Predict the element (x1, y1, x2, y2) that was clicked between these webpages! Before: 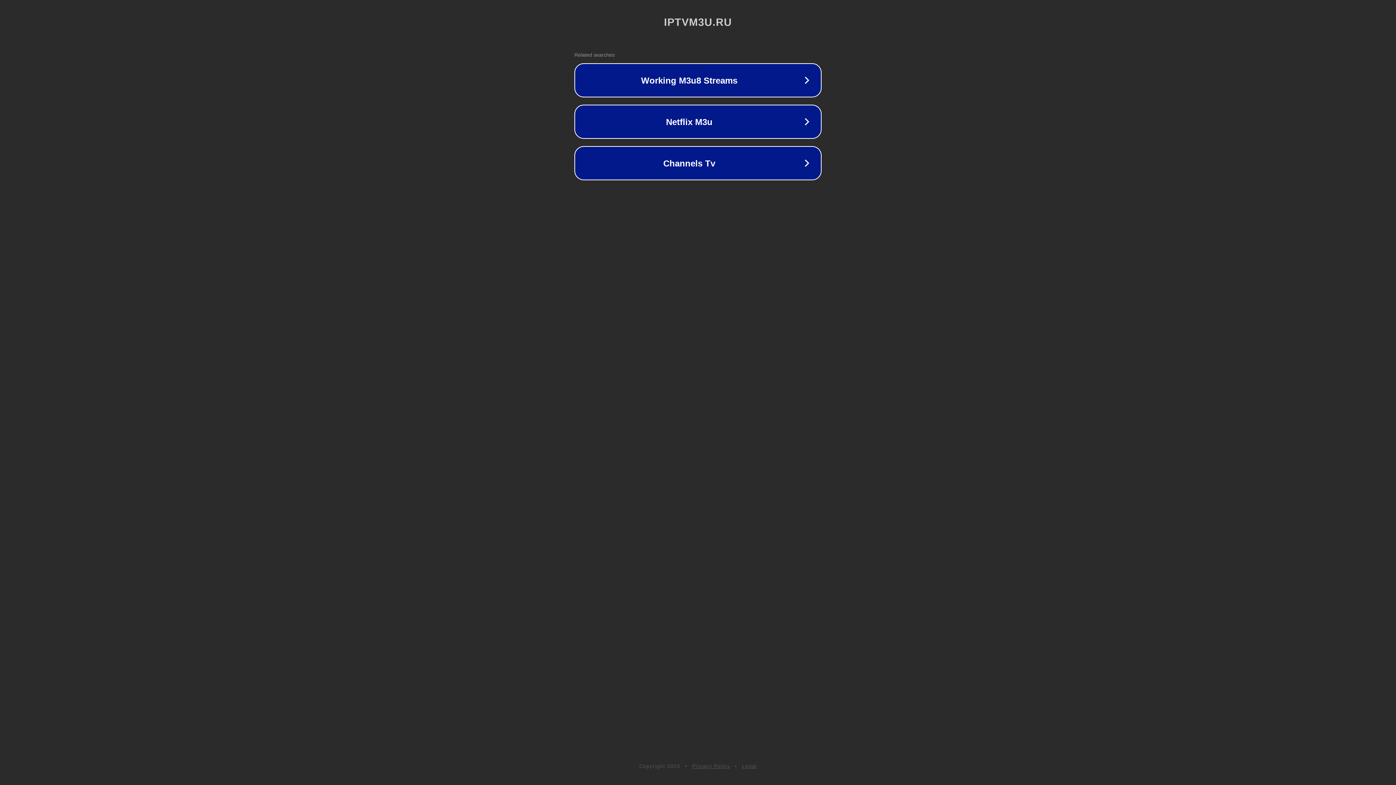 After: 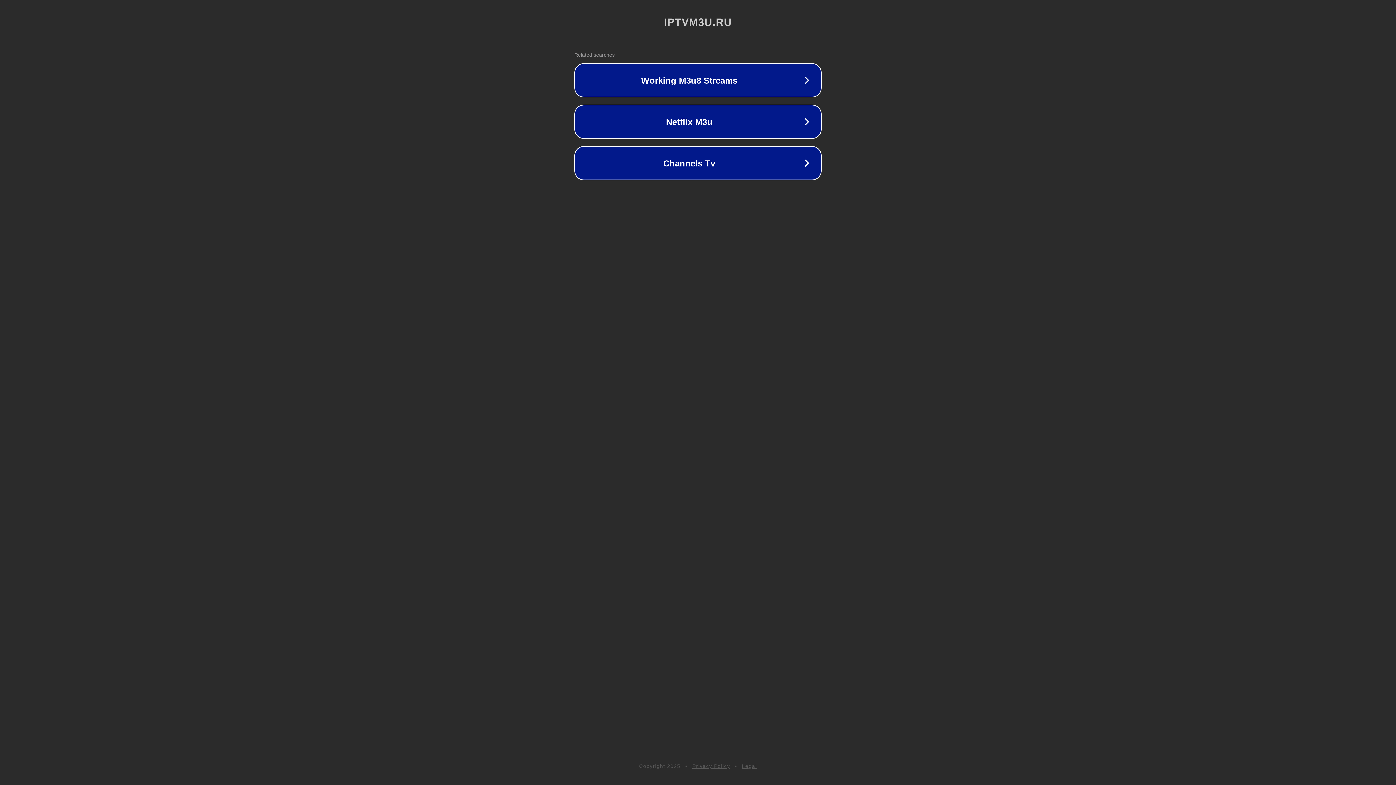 Action: label: Privacy Policy bbox: (692, 763, 730, 769)